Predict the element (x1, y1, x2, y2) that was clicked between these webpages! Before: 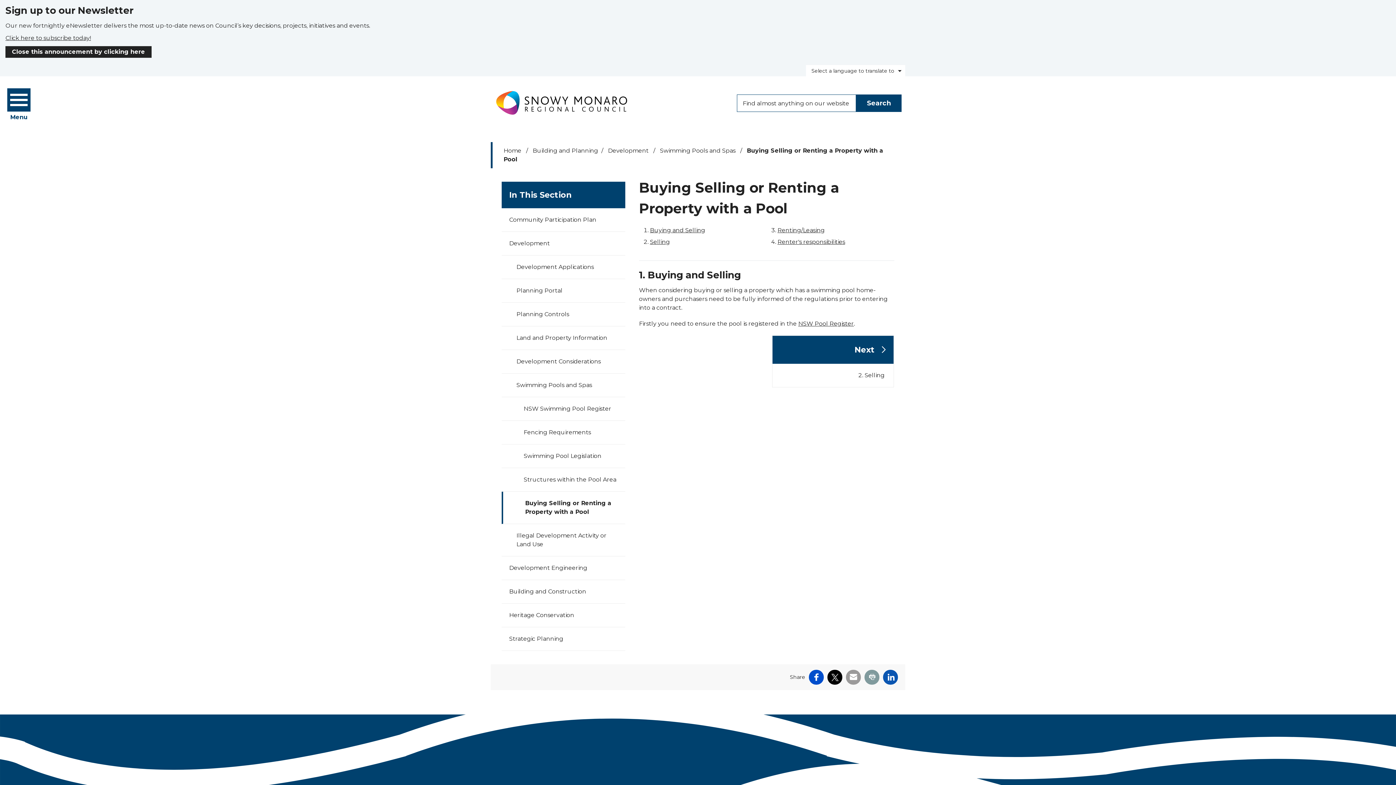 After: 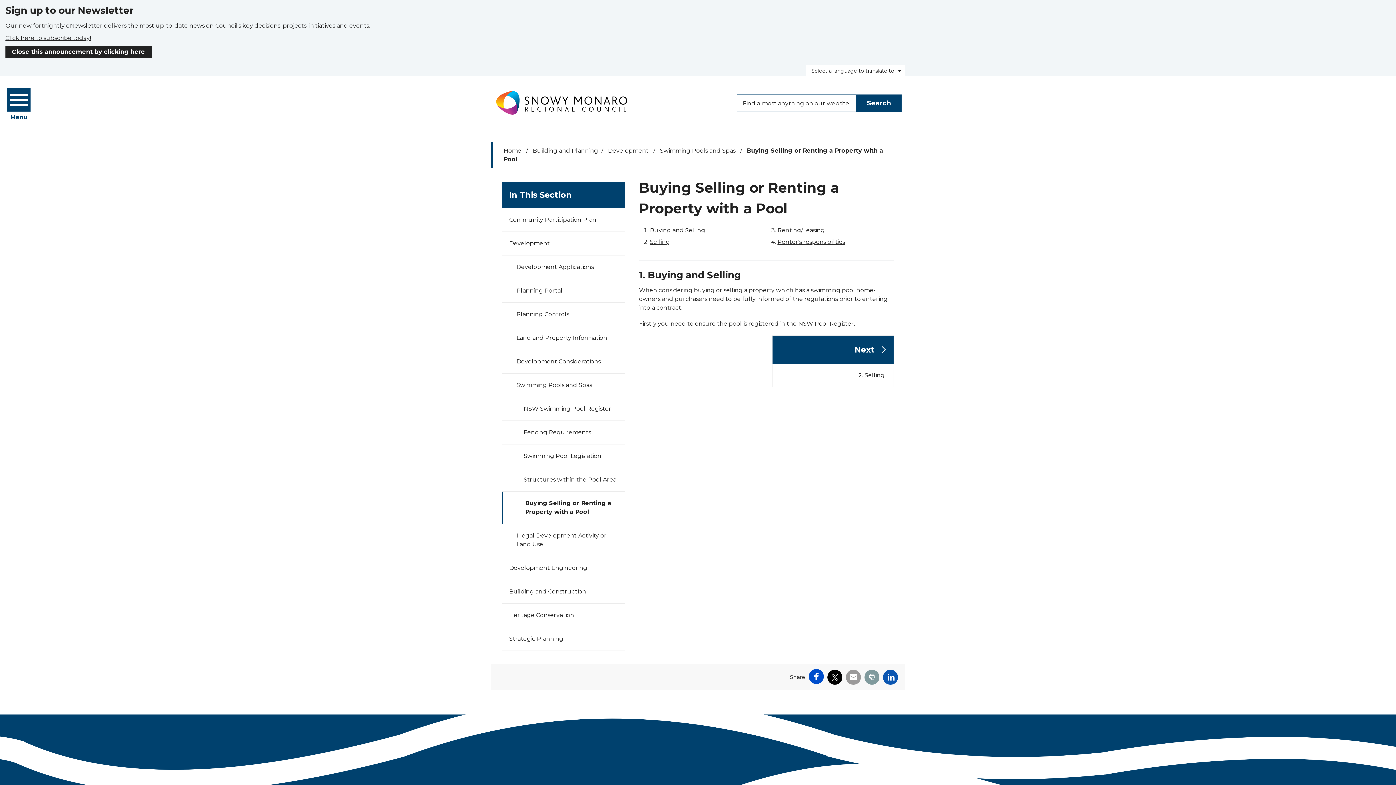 Action: label: Facebook bbox: (809, 670, 823, 685)